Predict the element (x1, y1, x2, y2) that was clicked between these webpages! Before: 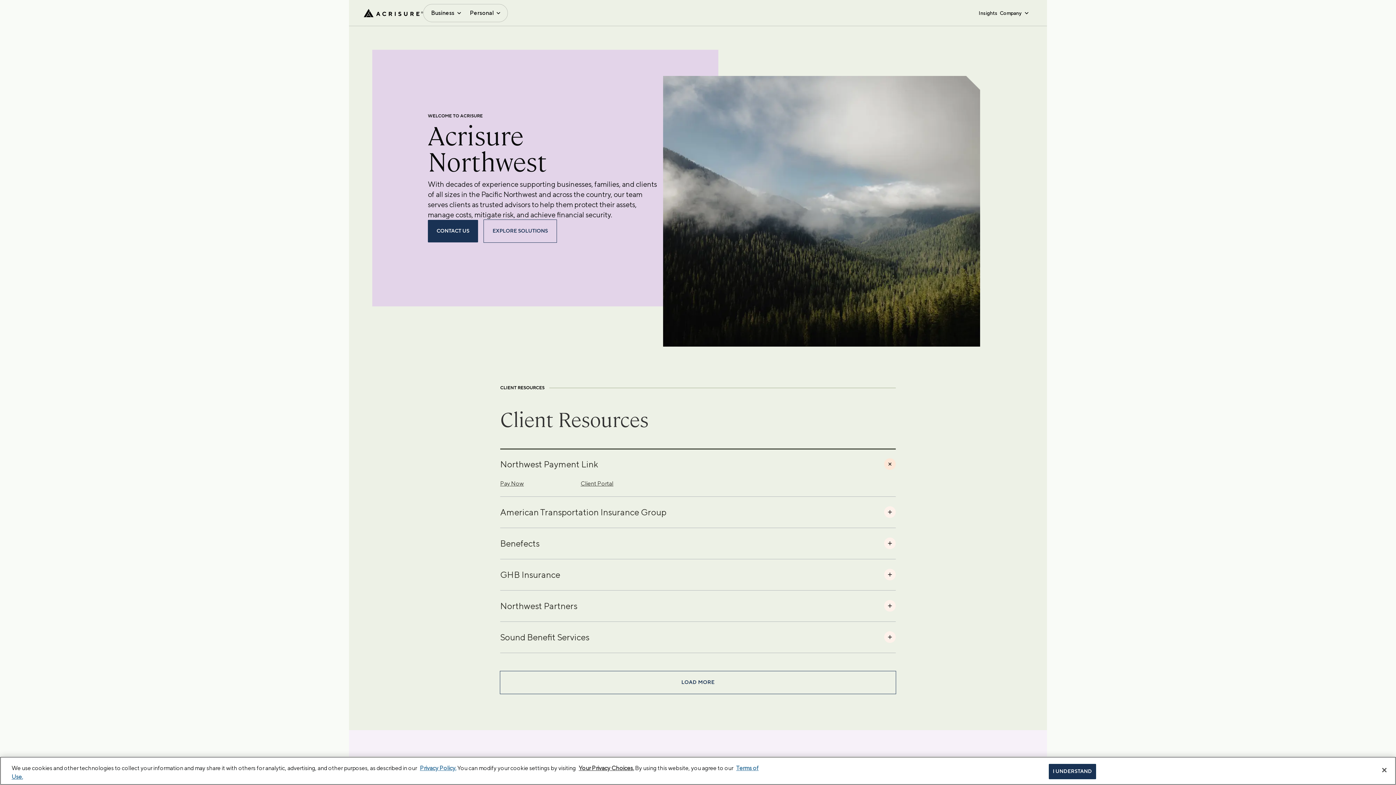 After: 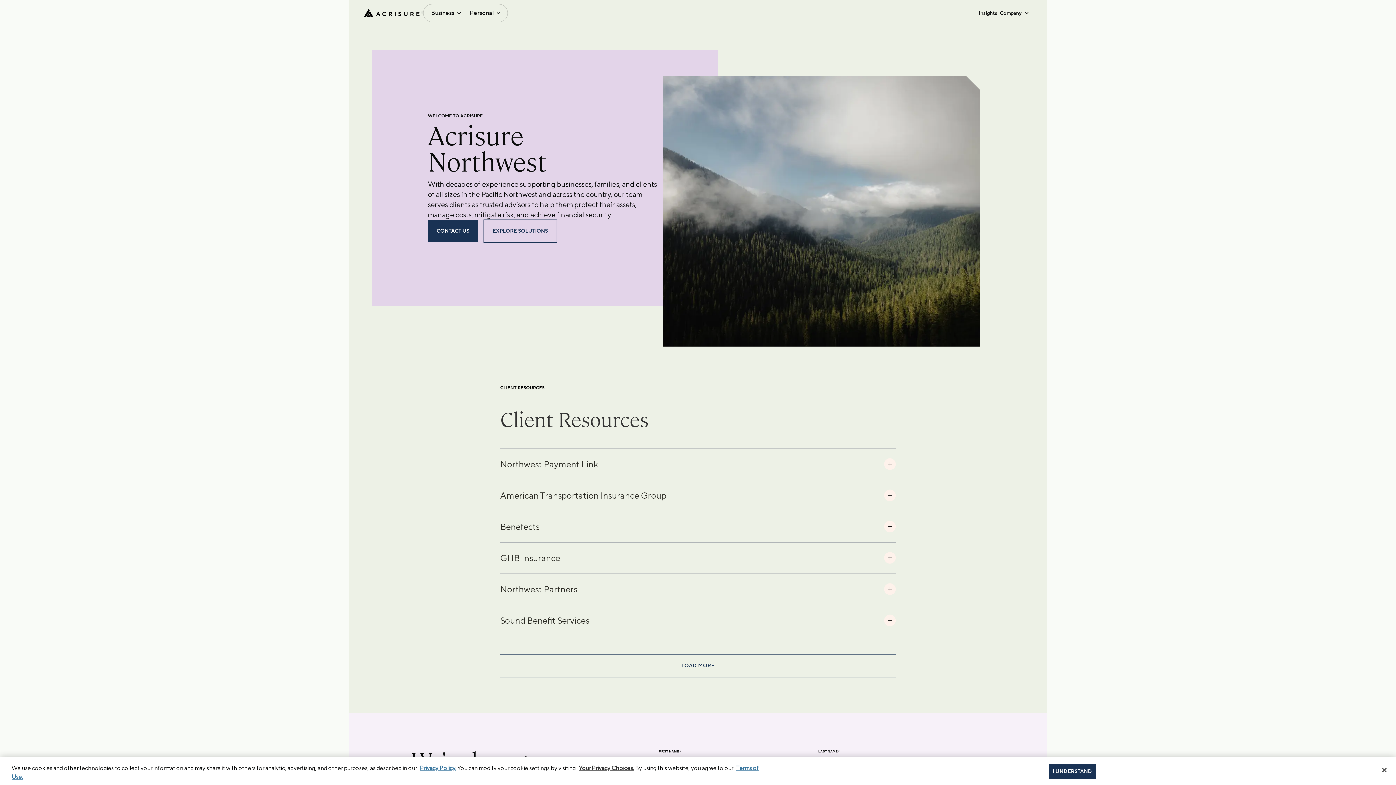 Action: bbox: (500, 448, 896, 479) label: Northwest Payment Link